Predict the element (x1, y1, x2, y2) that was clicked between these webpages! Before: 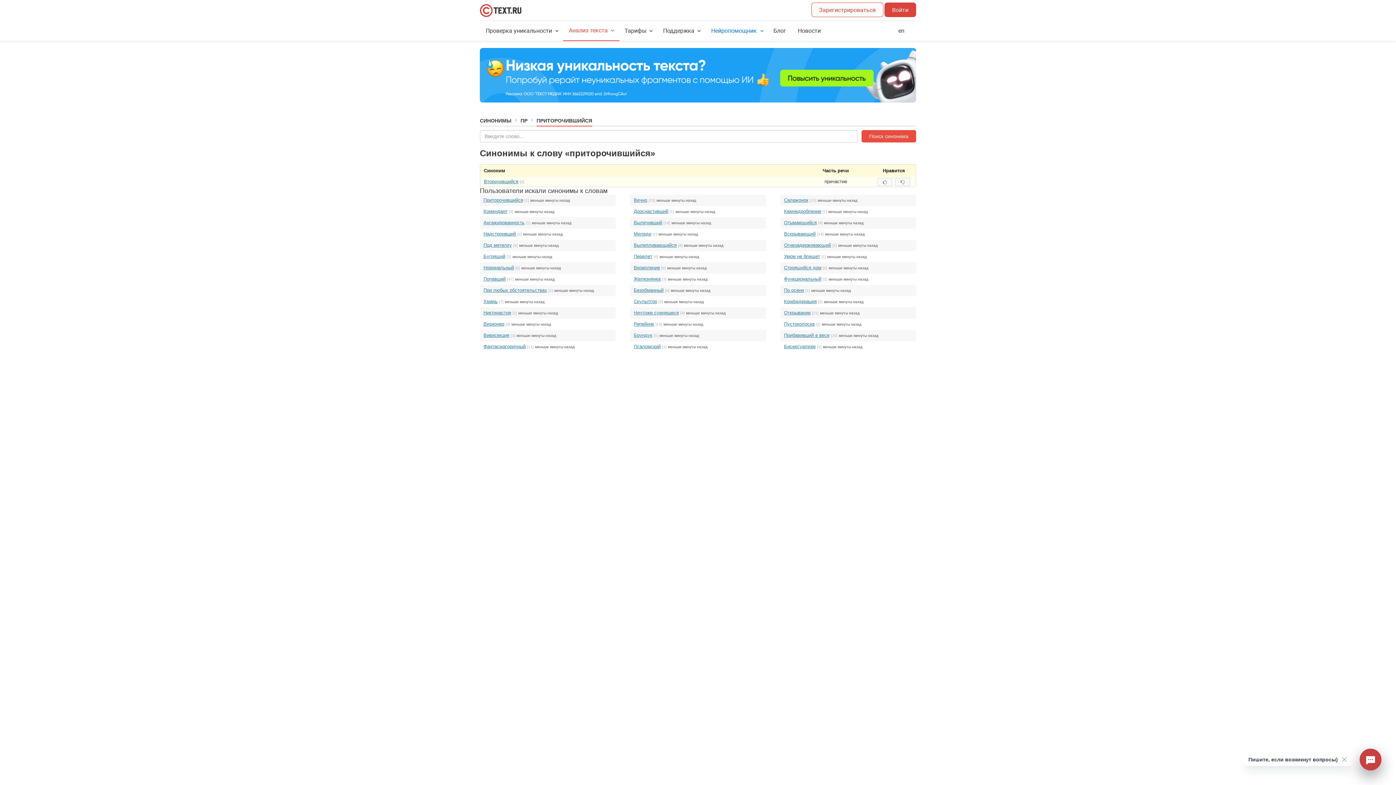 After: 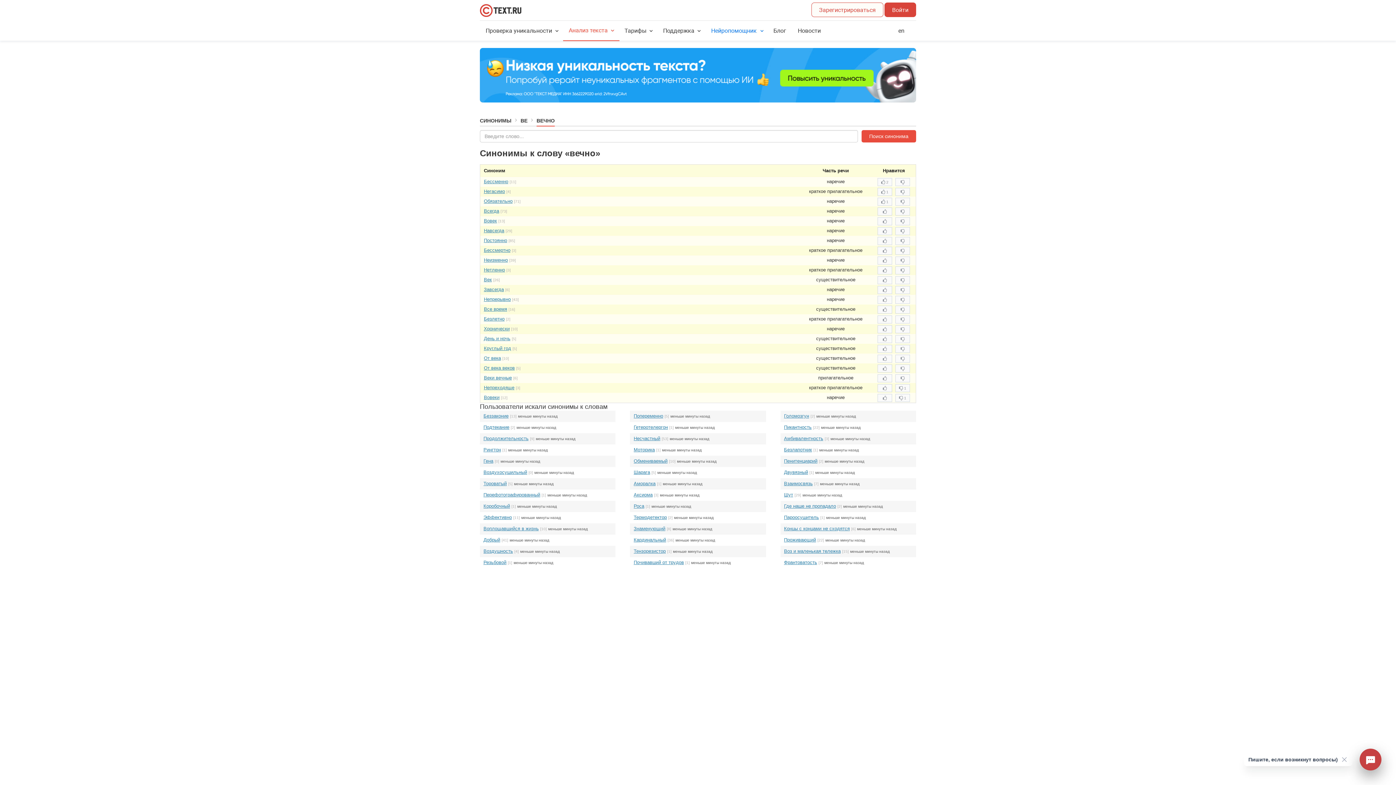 Action: label: Вечно bbox: (633, 197, 647, 202)